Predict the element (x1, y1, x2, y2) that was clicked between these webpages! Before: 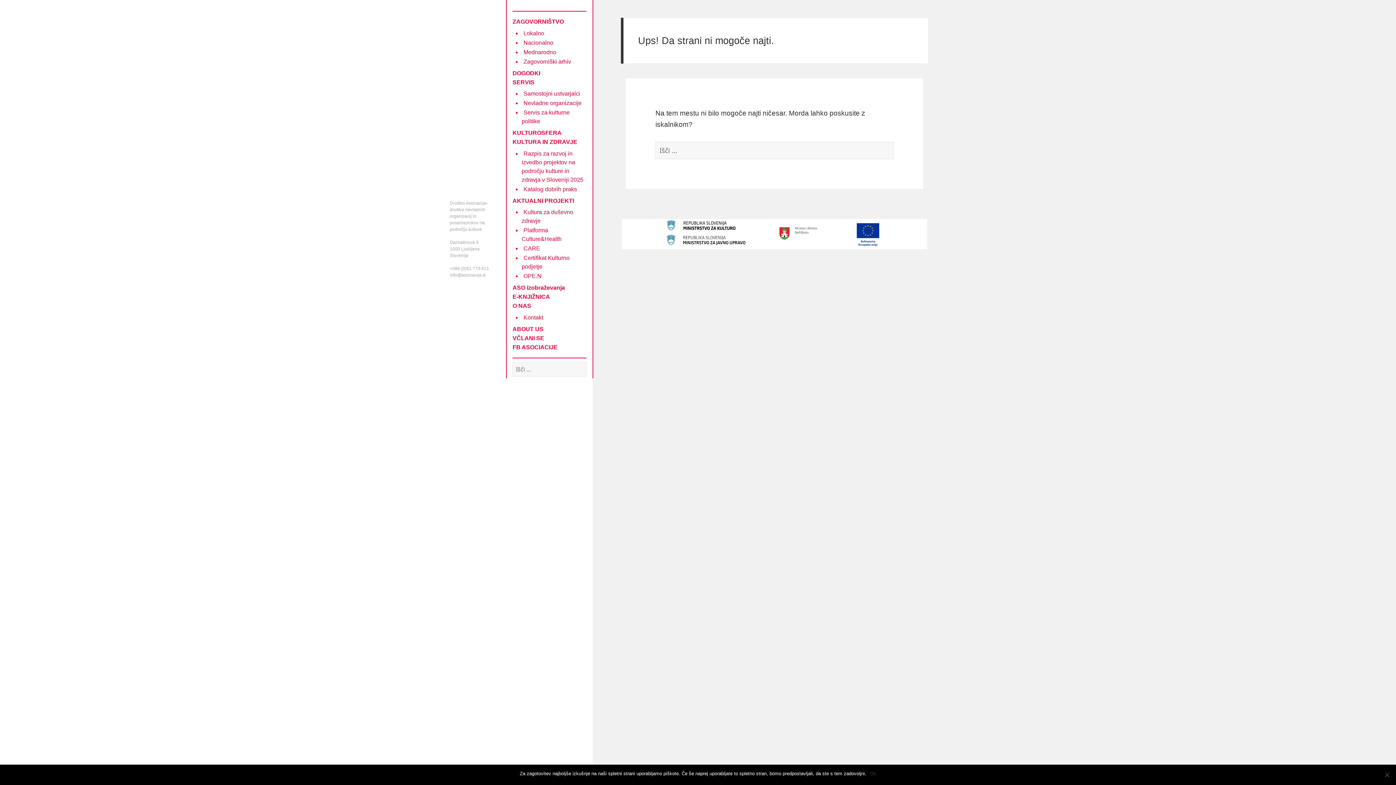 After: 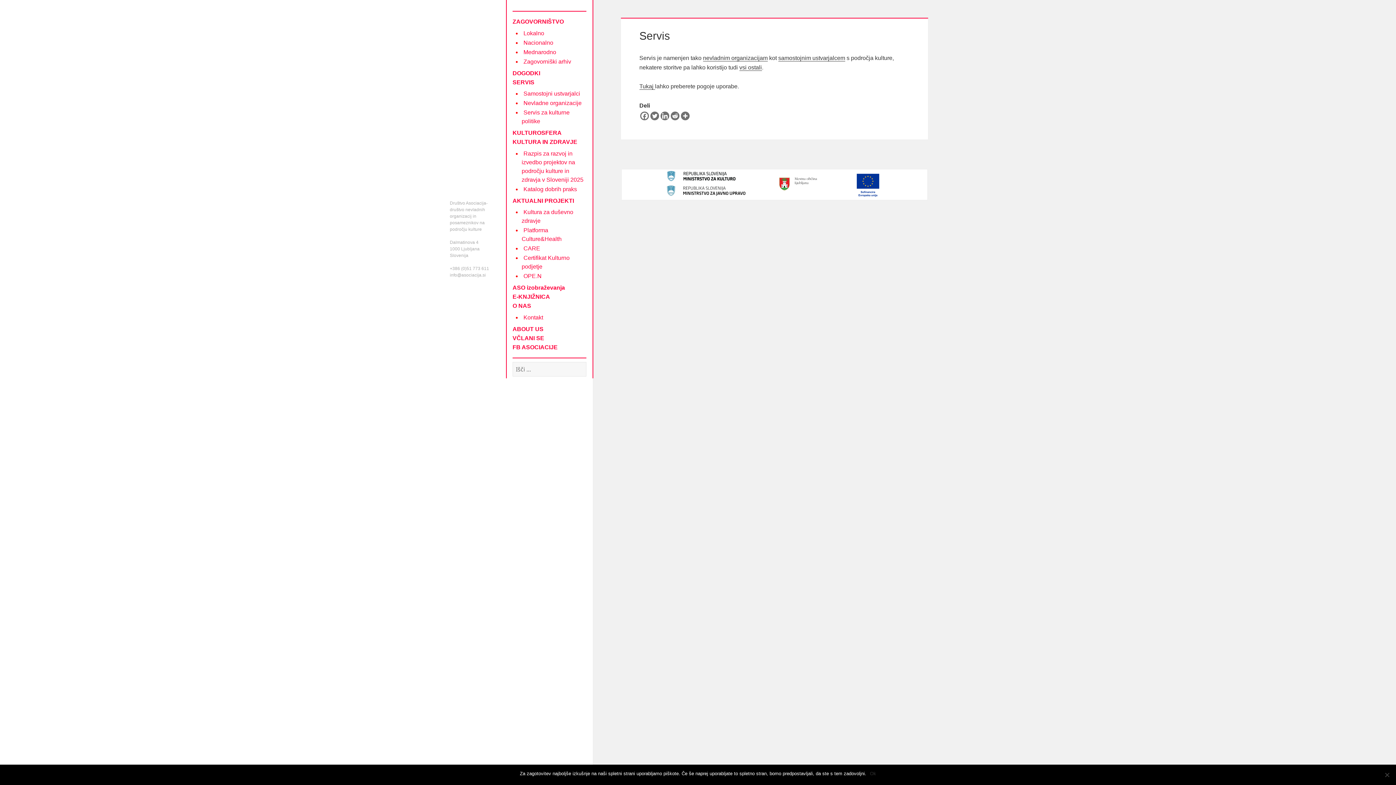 Action: bbox: (512, 79, 534, 85) label: SERVIS